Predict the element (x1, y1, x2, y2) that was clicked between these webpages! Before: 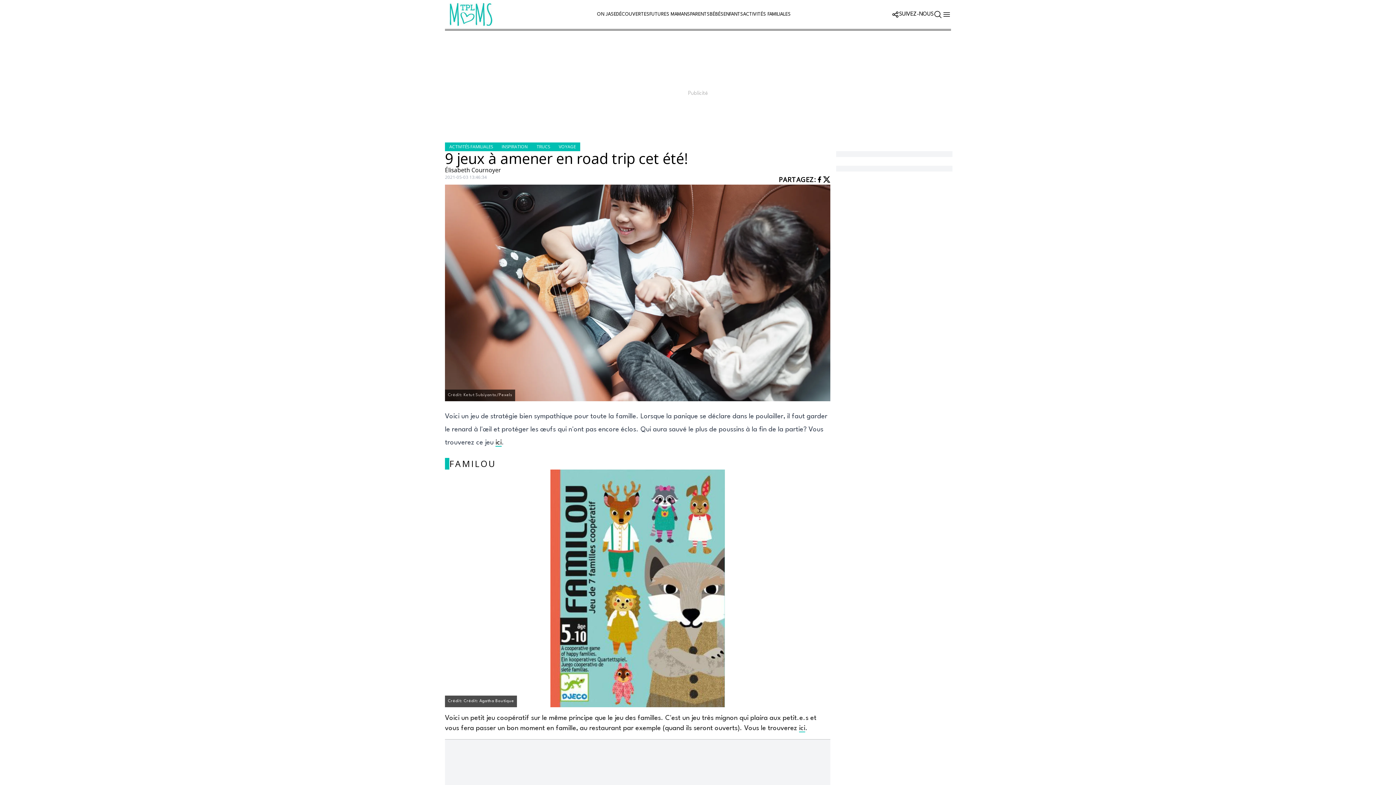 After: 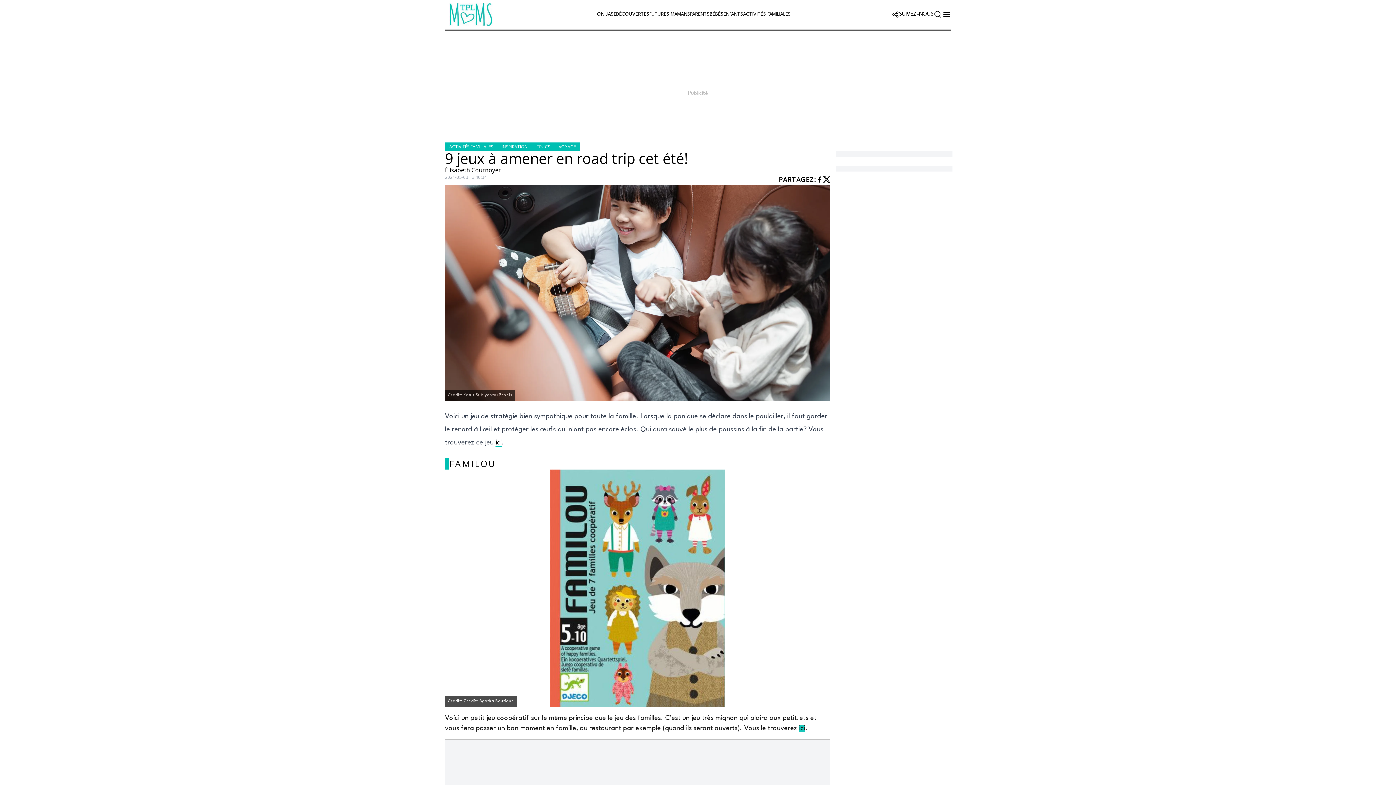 Action: bbox: (799, 725, 805, 732) label: ici